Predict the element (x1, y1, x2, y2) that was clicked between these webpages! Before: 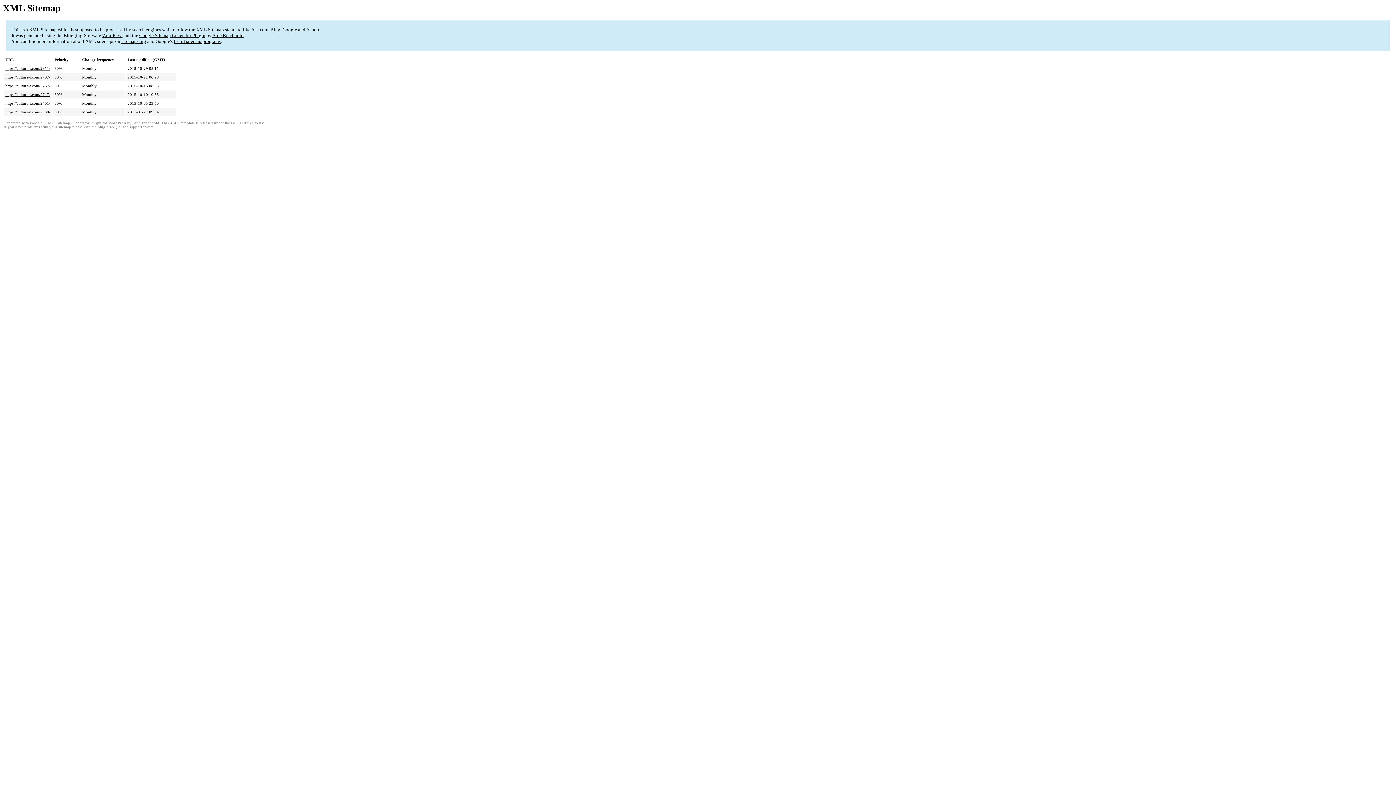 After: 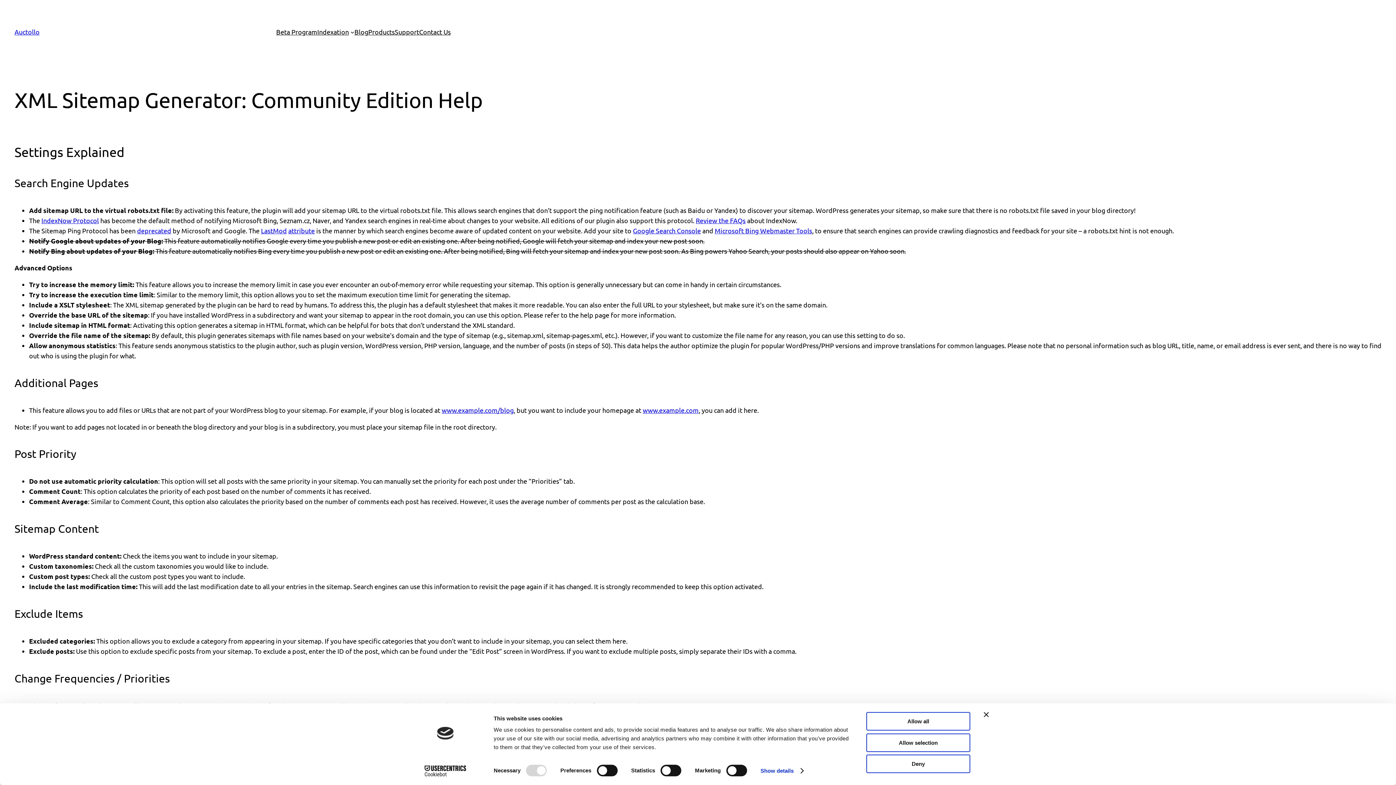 Action: bbox: (97, 125, 117, 129) label: plugin FAQ